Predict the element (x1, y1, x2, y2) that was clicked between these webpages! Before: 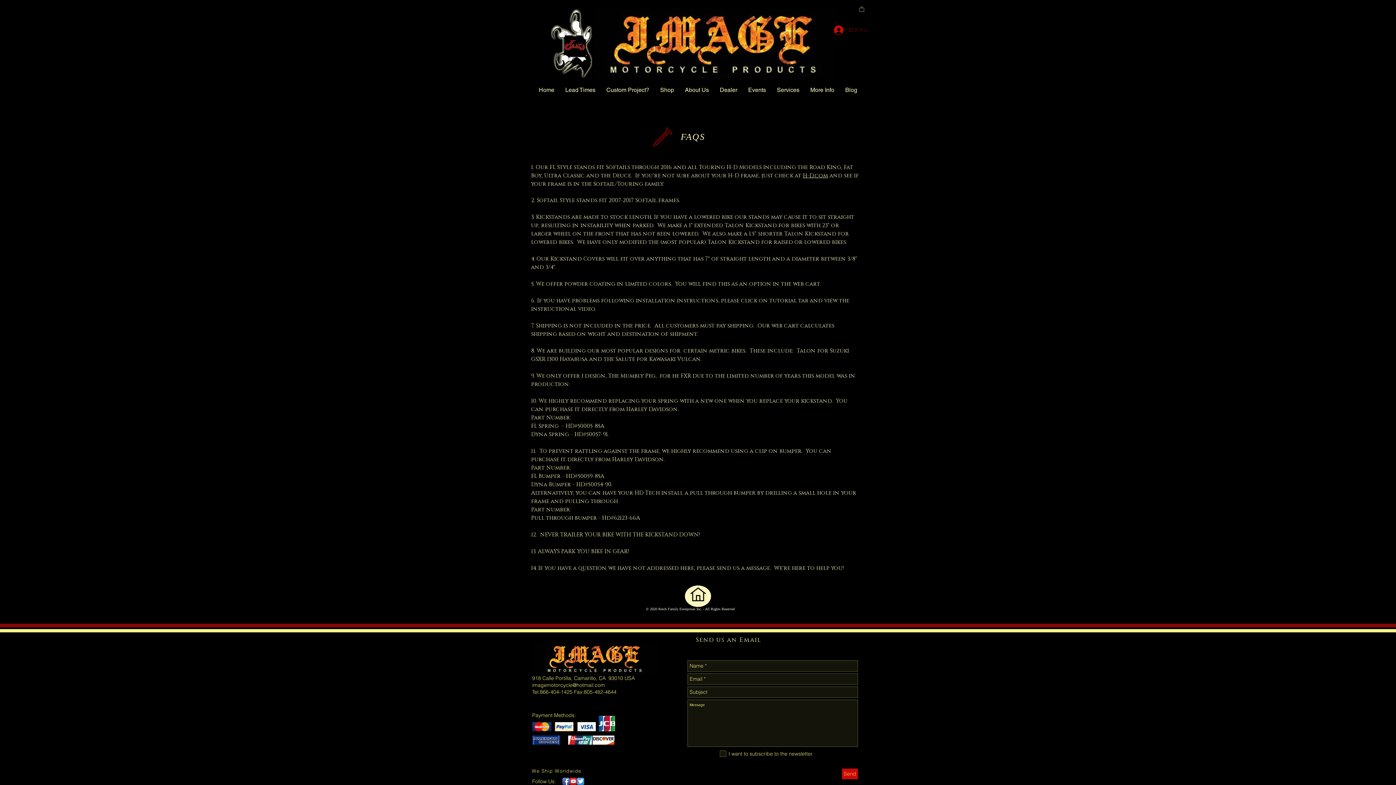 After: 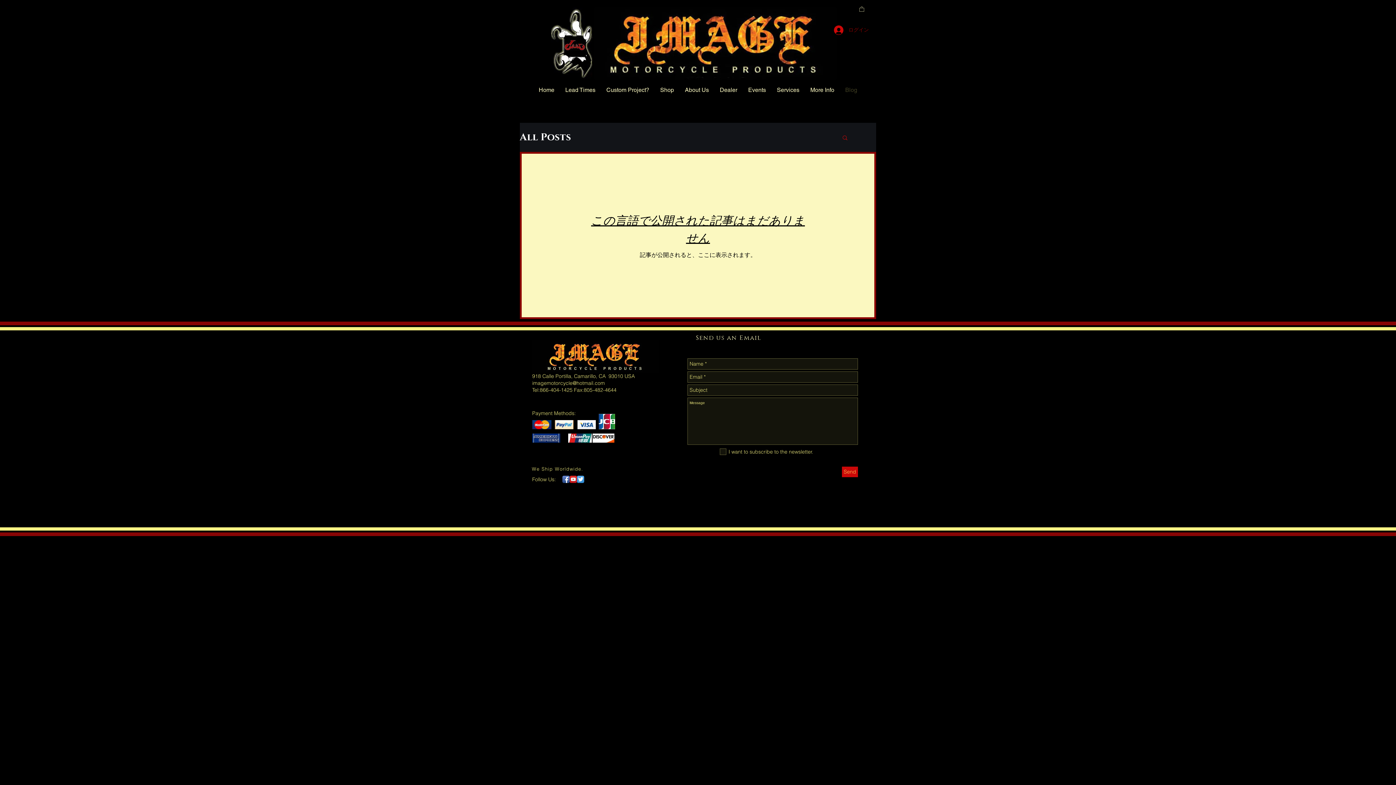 Action: label: Blog bbox: (840, 85, 862, 94)